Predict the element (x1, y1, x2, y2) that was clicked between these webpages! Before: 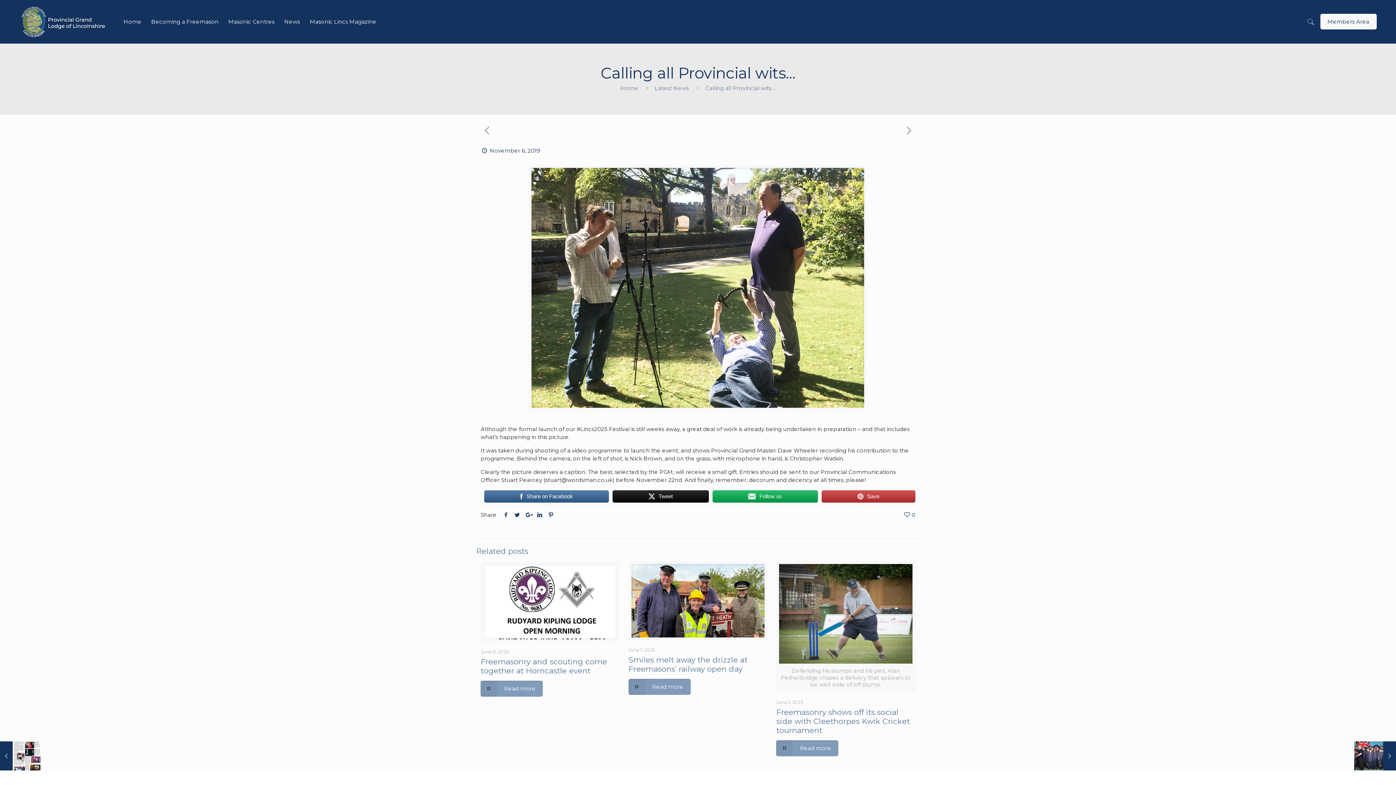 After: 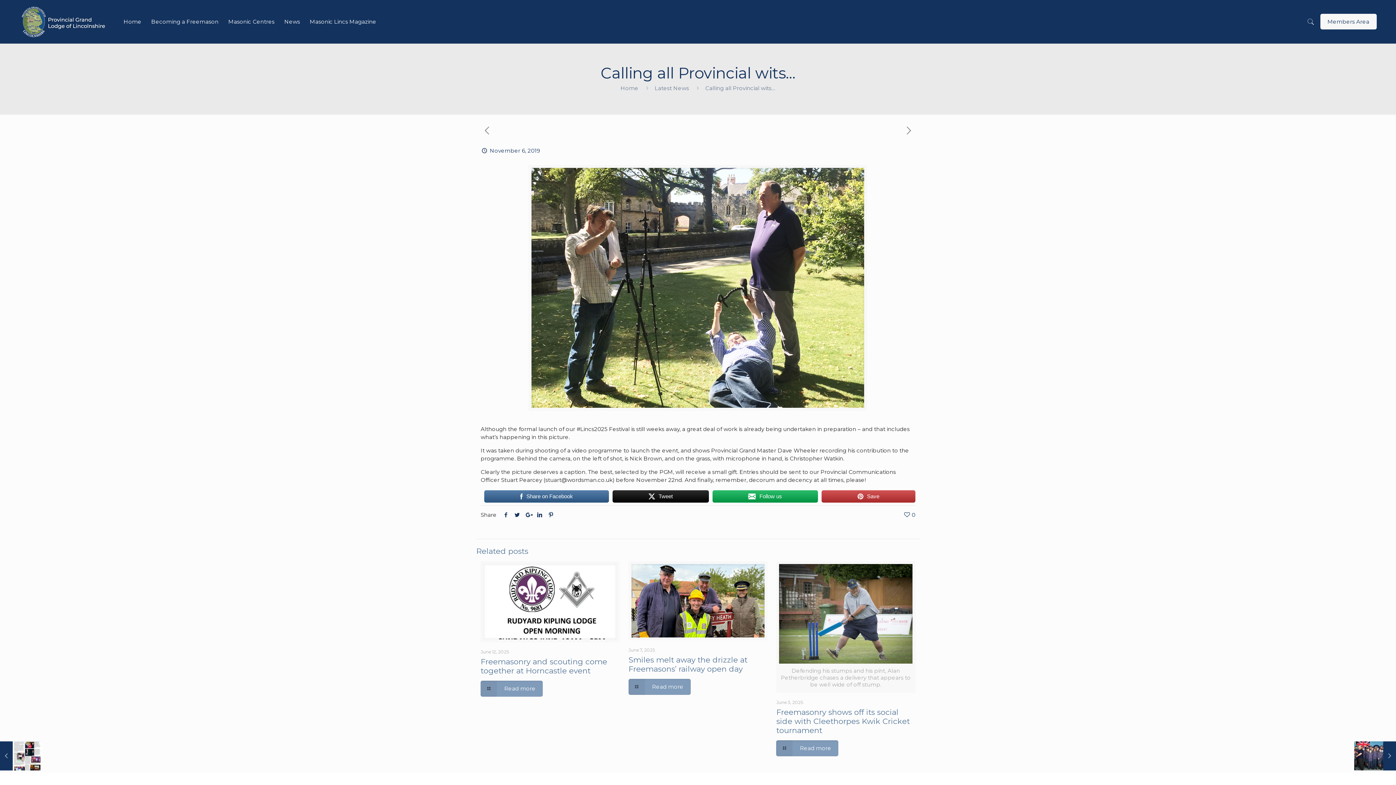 Action: label: Share on Facebook bbox: (484, 489, 609, 503)